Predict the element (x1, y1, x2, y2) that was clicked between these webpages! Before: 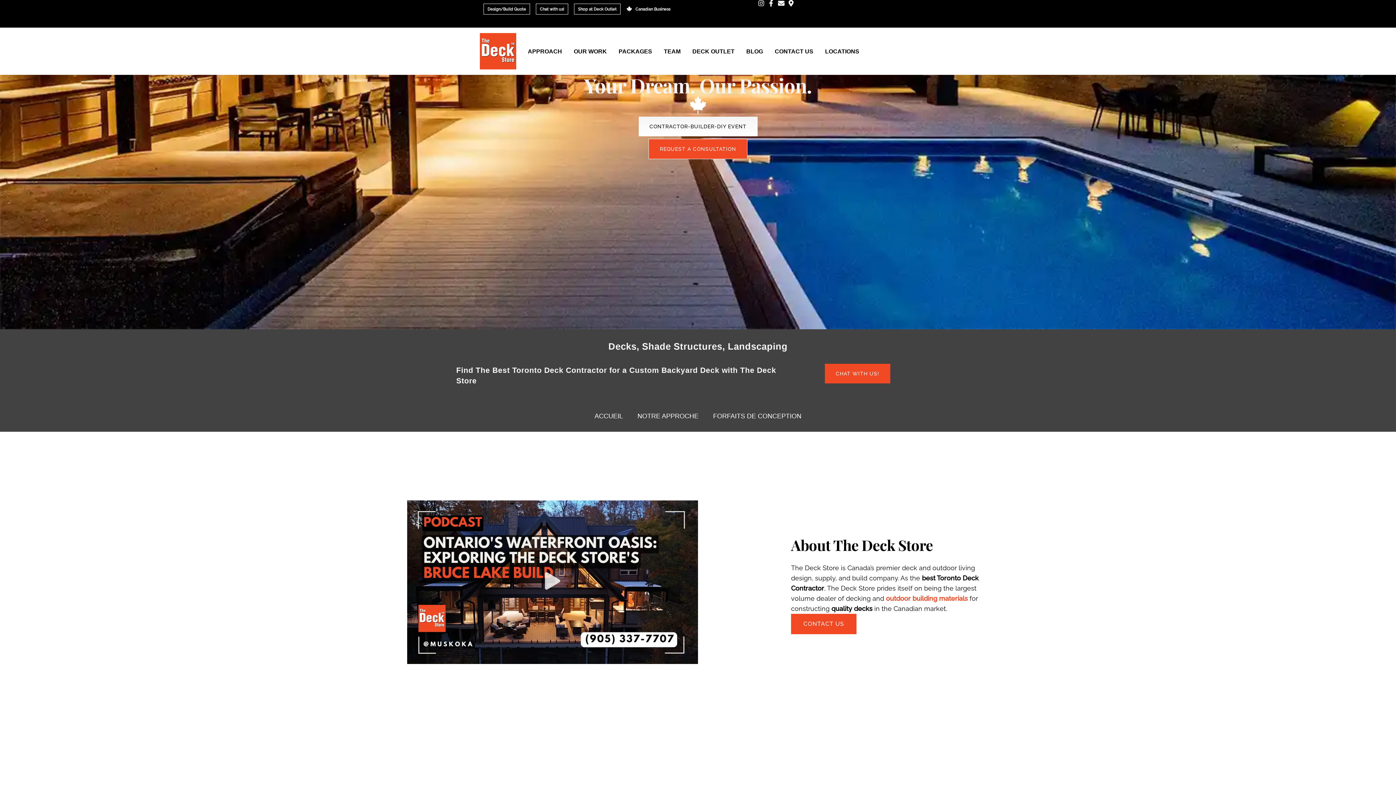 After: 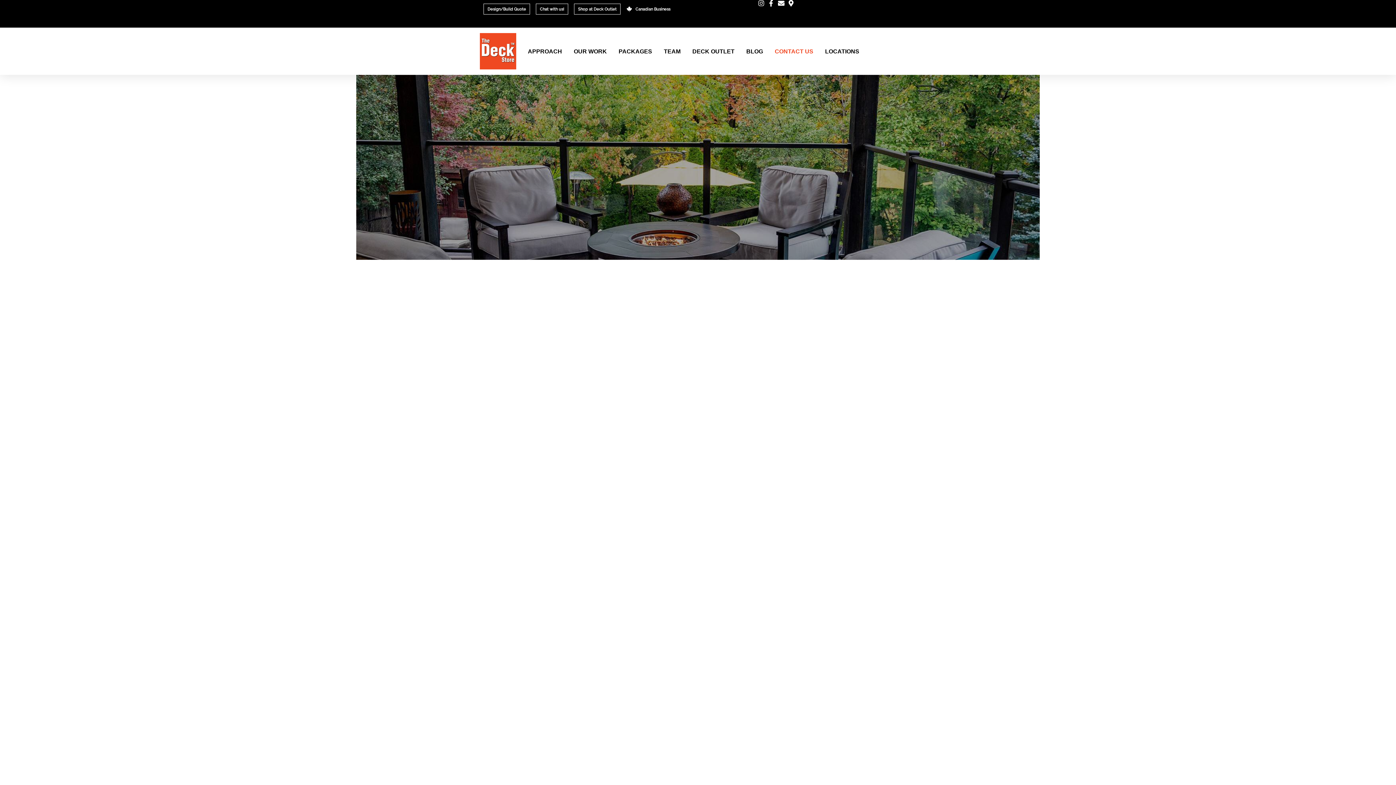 Action: bbox: (775, 42, 813, 59) label: CONTACT US